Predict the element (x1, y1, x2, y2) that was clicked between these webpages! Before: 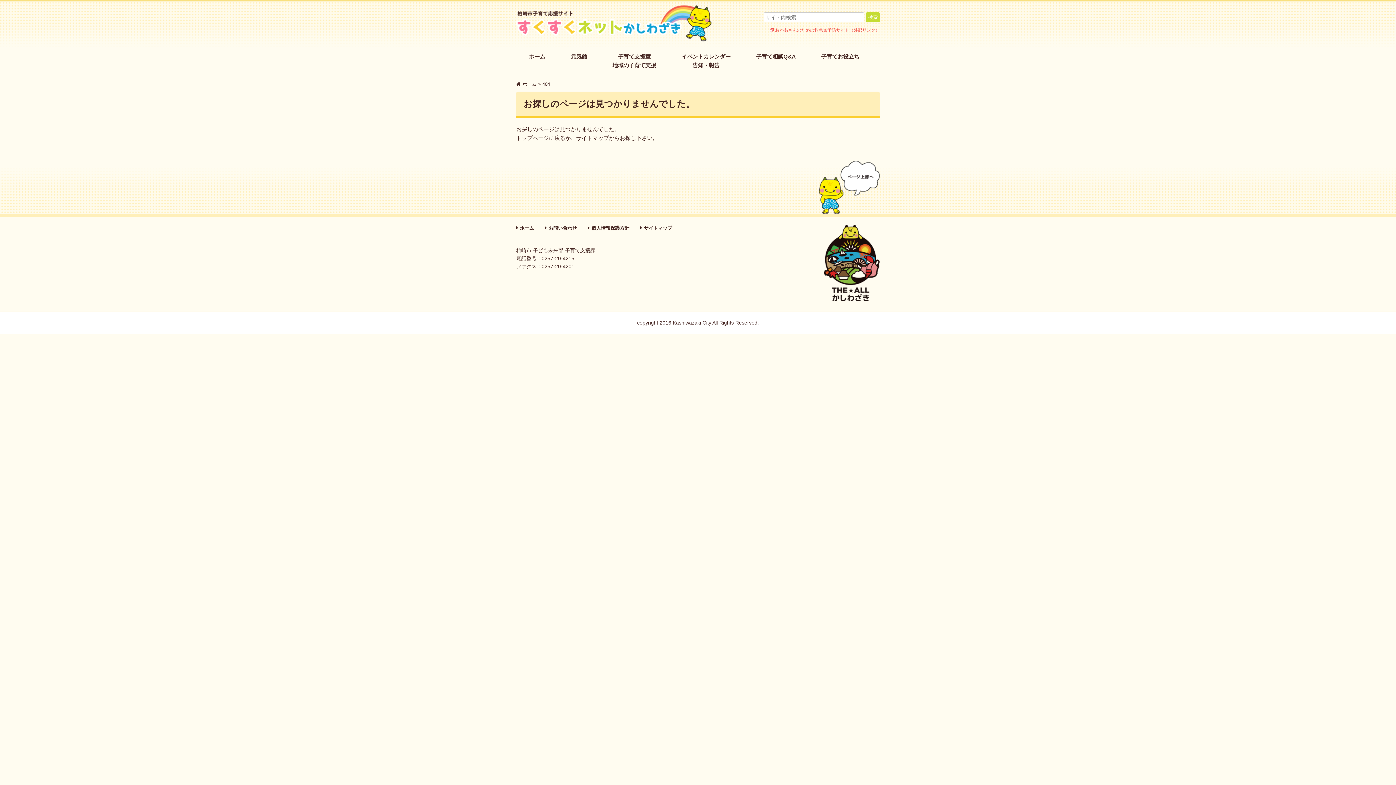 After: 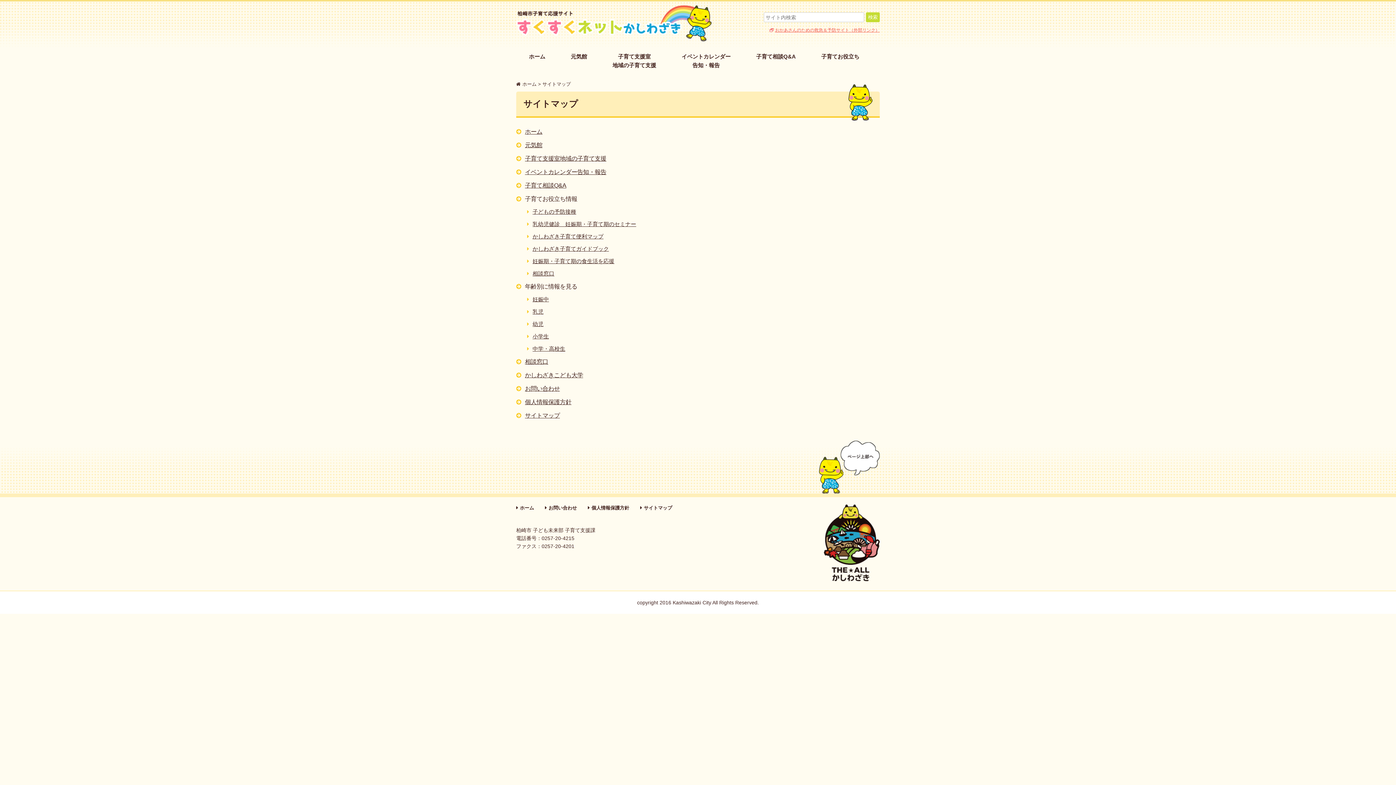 Action: label: サイトマップ bbox: (640, 225, 672, 230)